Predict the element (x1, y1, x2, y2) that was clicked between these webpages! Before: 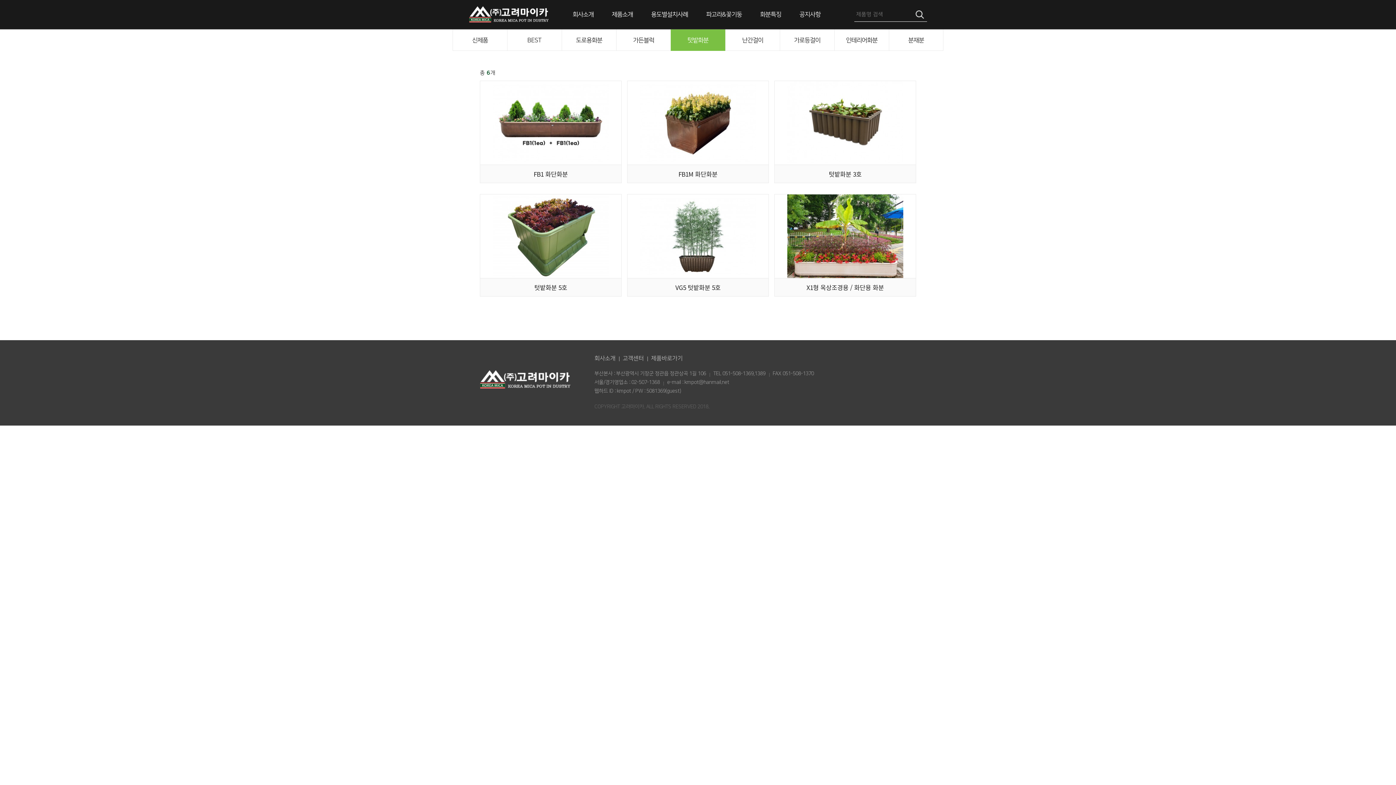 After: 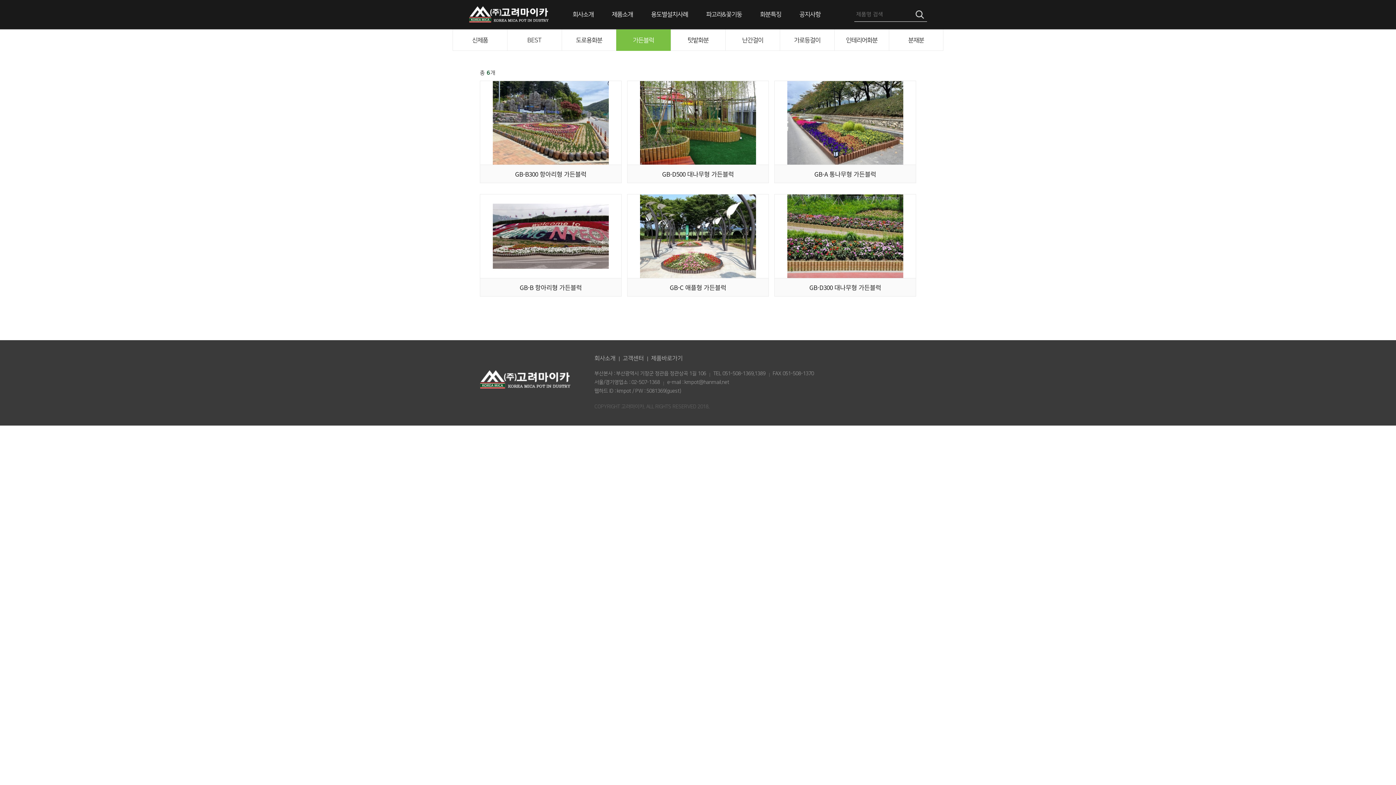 Action: bbox: (616, 29, 670, 50) label: 가든블럭